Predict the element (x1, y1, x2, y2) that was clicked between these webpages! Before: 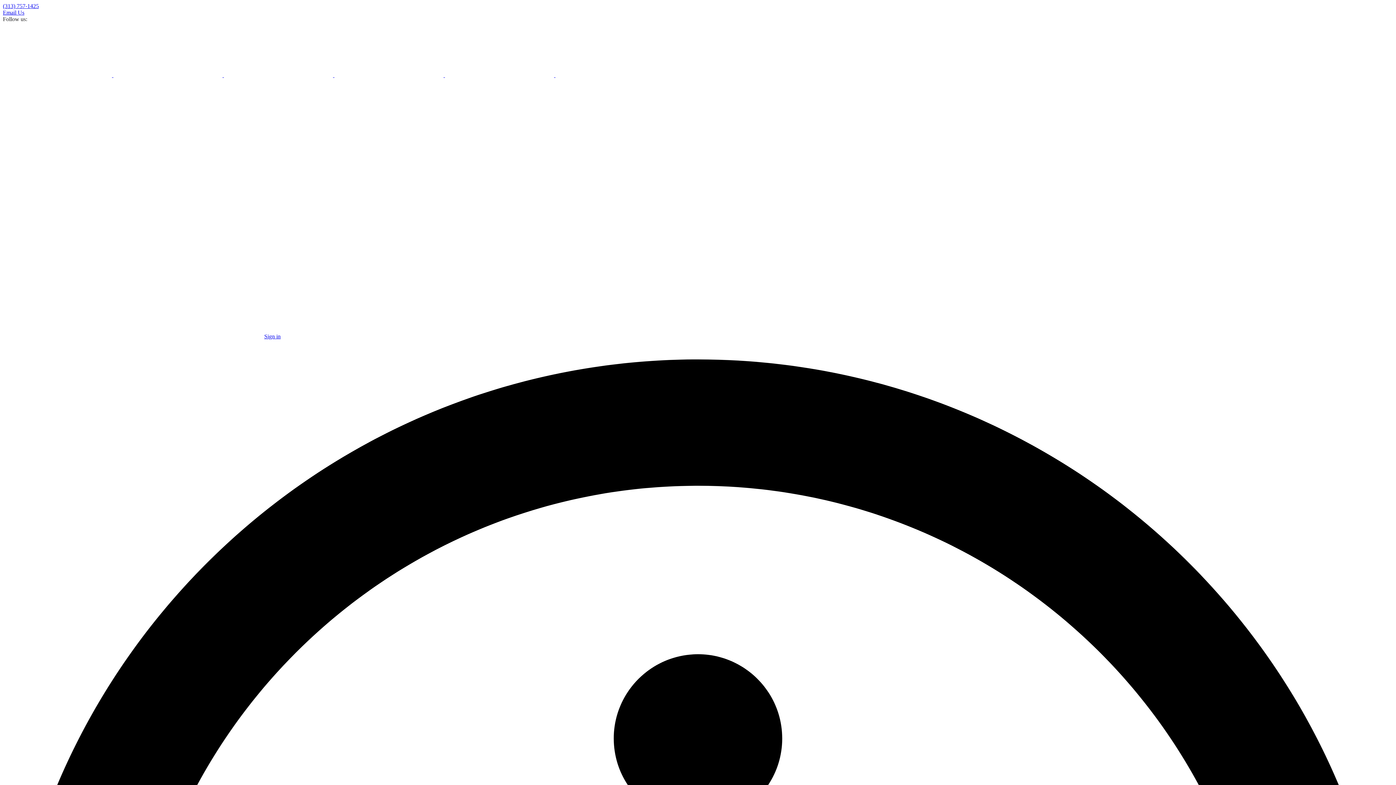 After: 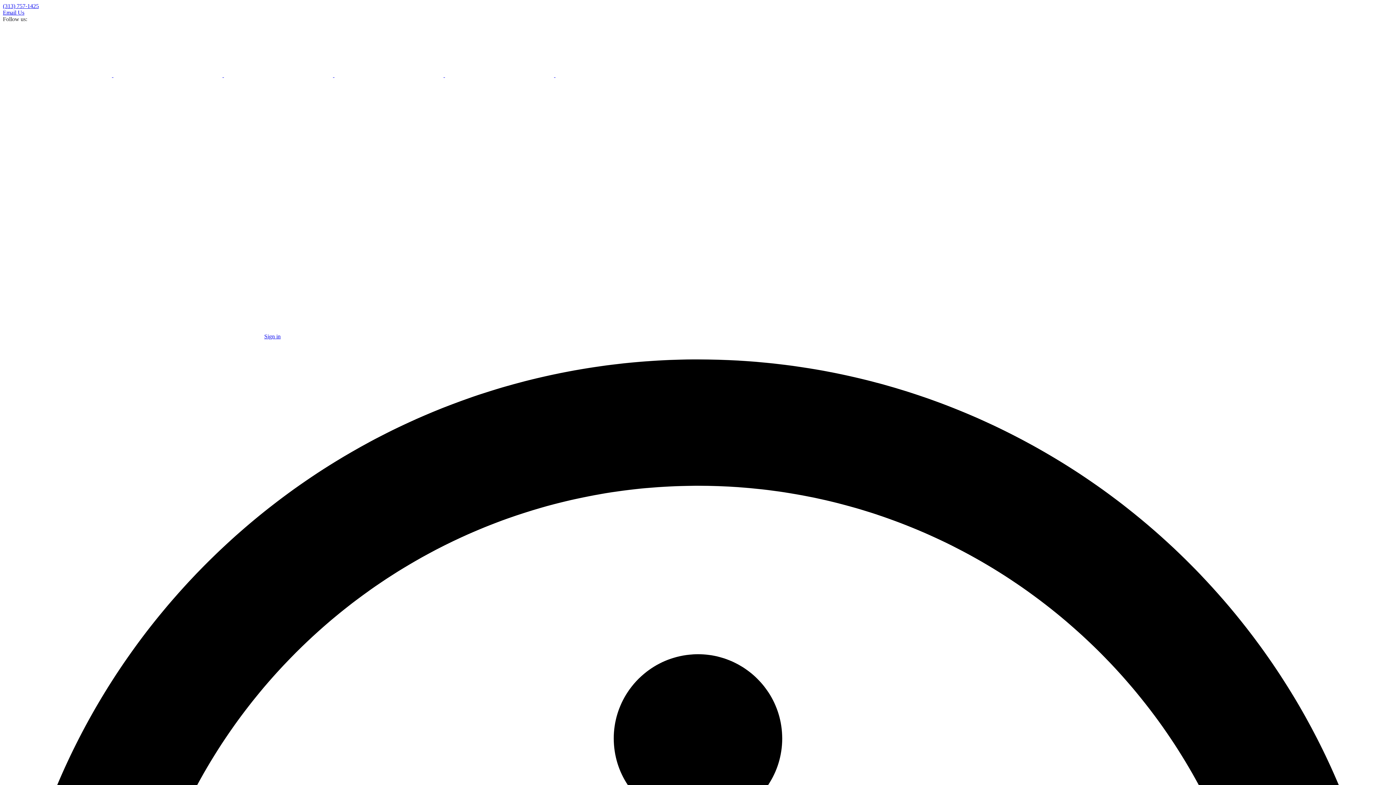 Action: bbox: (334, 72, 445, 78) label:  